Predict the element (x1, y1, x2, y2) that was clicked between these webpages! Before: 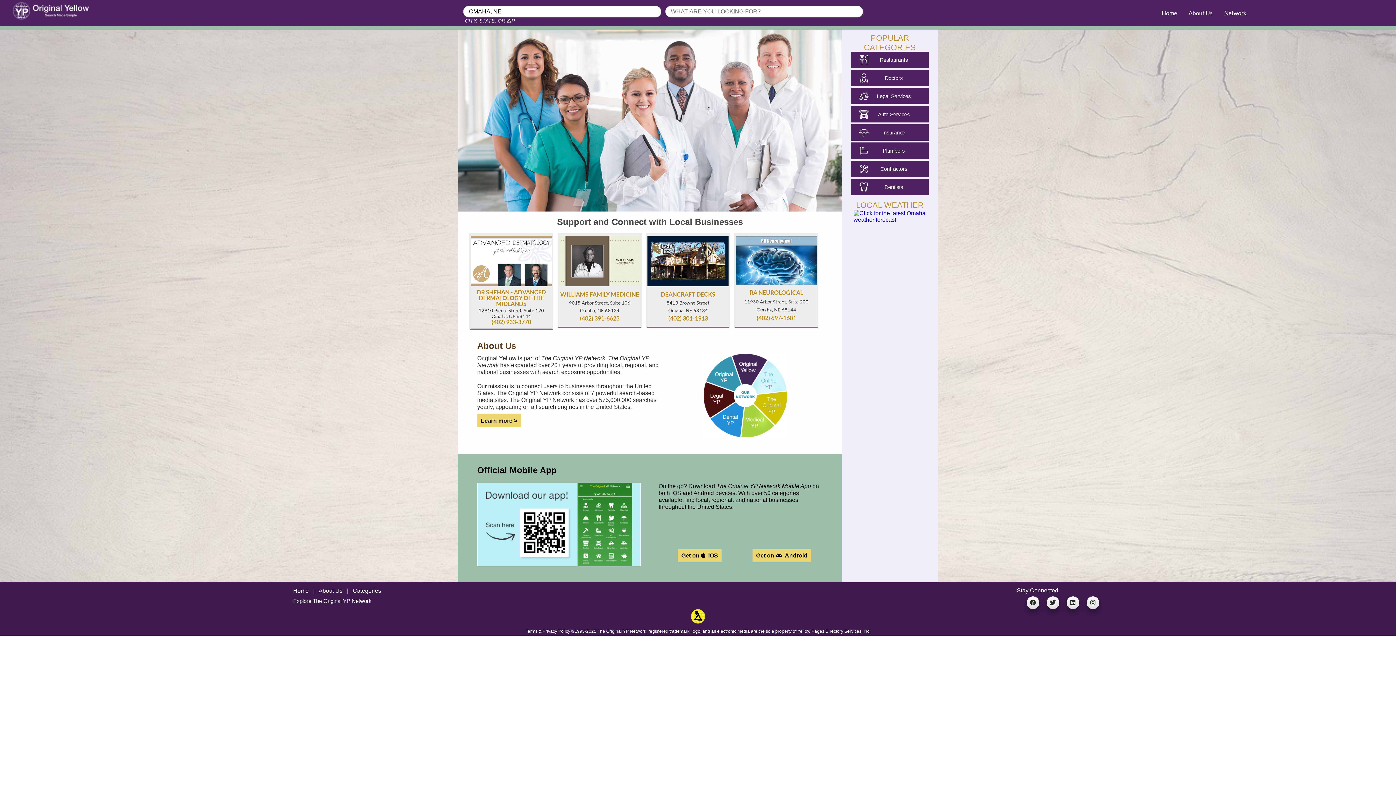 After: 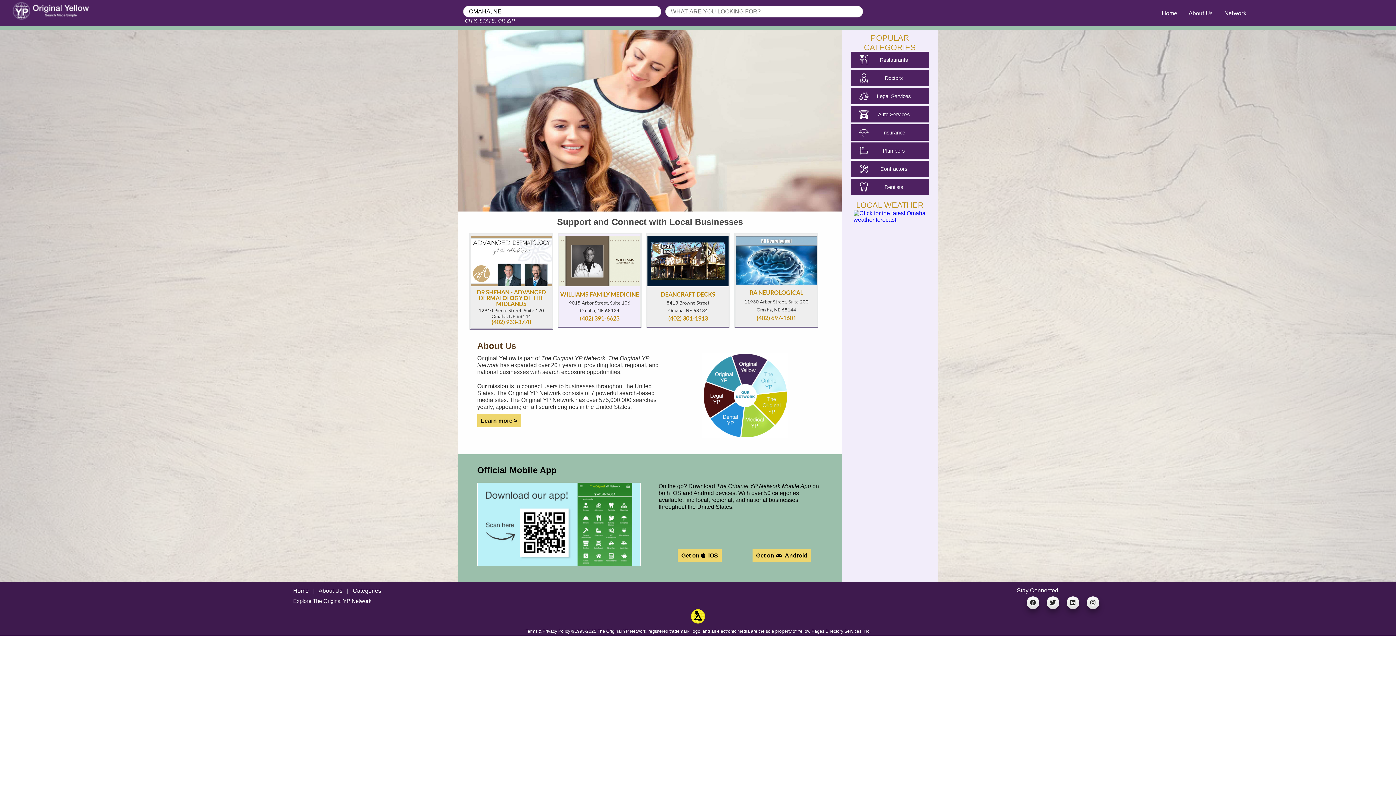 Action: bbox: (557, 232, 641, 328) label: WILLIAMS FAMILY MEDICINE

9015 Arbor Street, Suite 106

Omaha, NE 68124

(402) 391-6623